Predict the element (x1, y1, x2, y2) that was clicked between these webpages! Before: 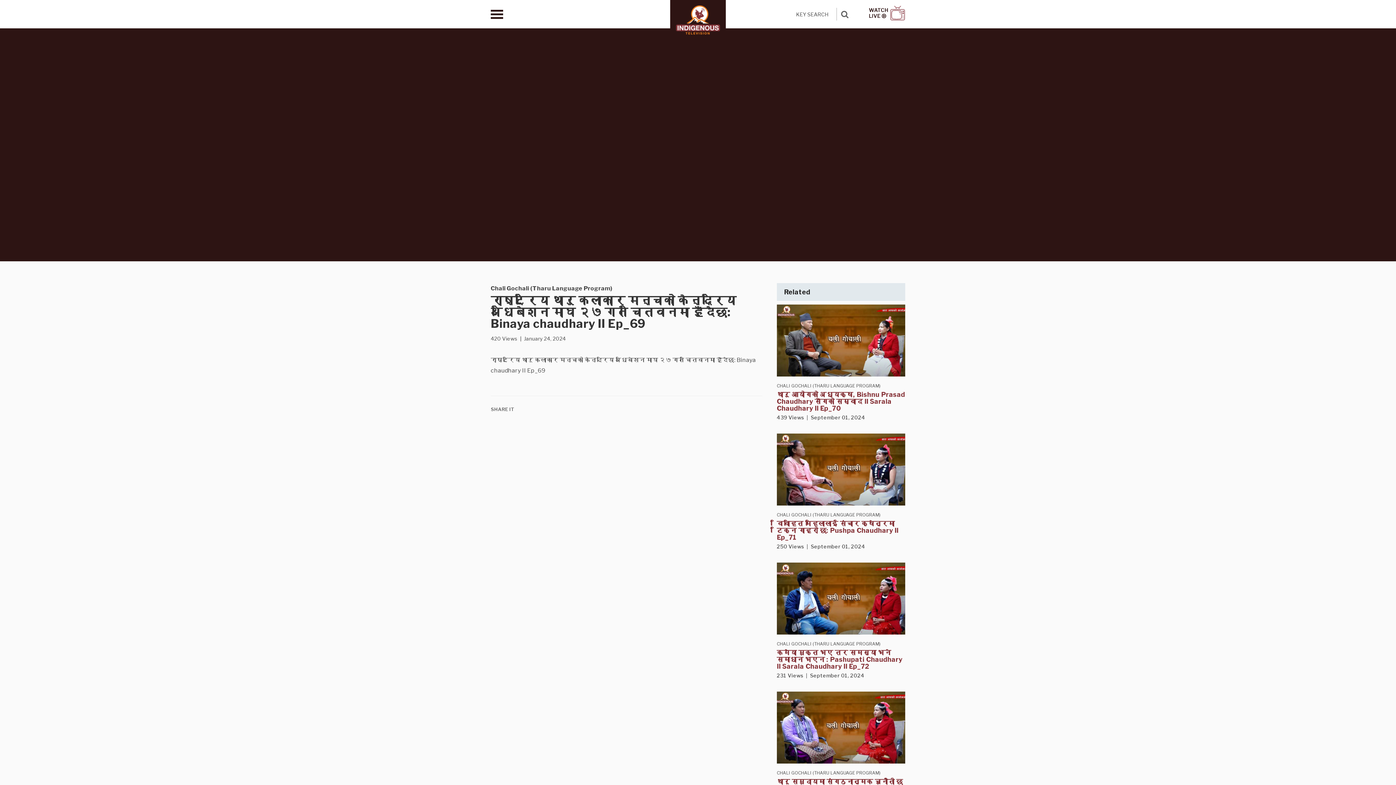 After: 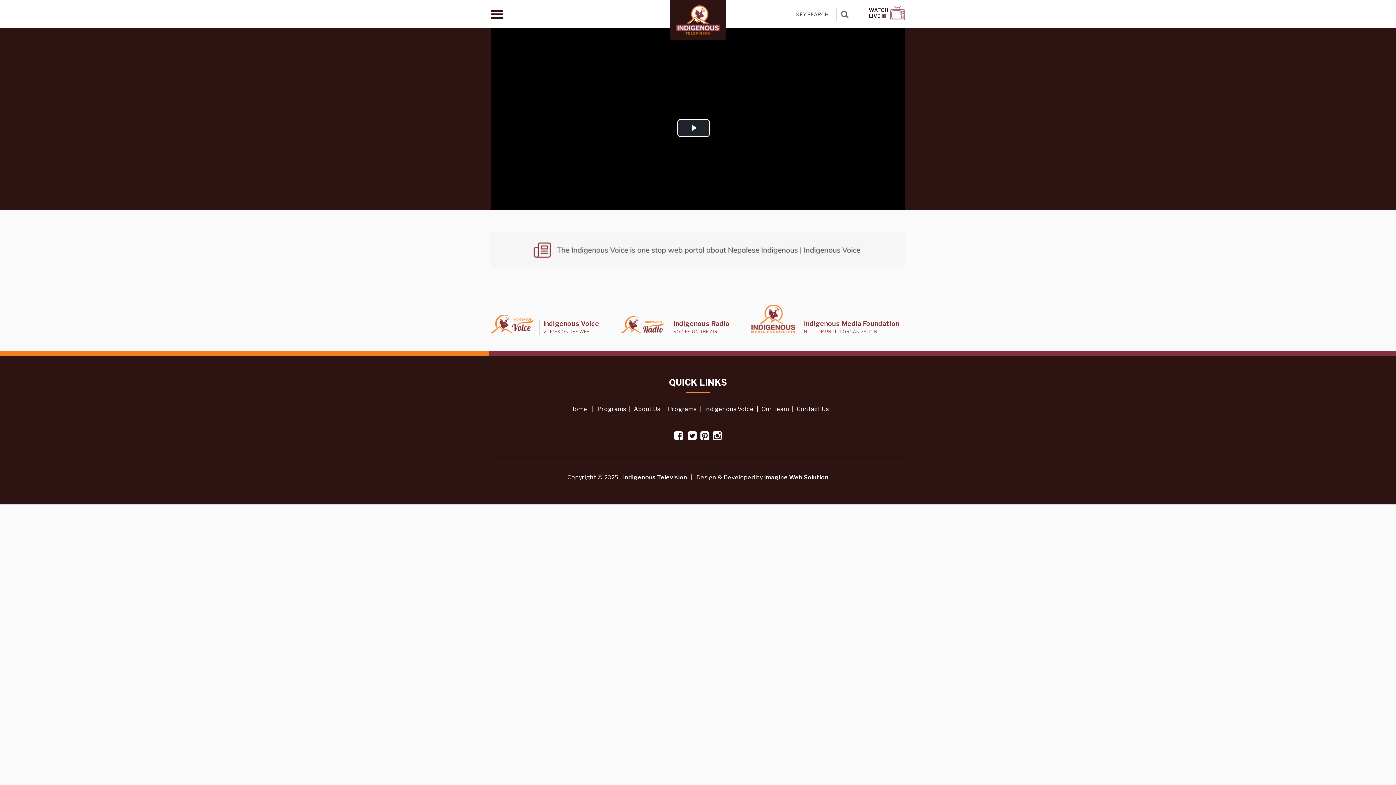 Action: bbox: (869, 7, 905, 18) label: WATCH LIVE 